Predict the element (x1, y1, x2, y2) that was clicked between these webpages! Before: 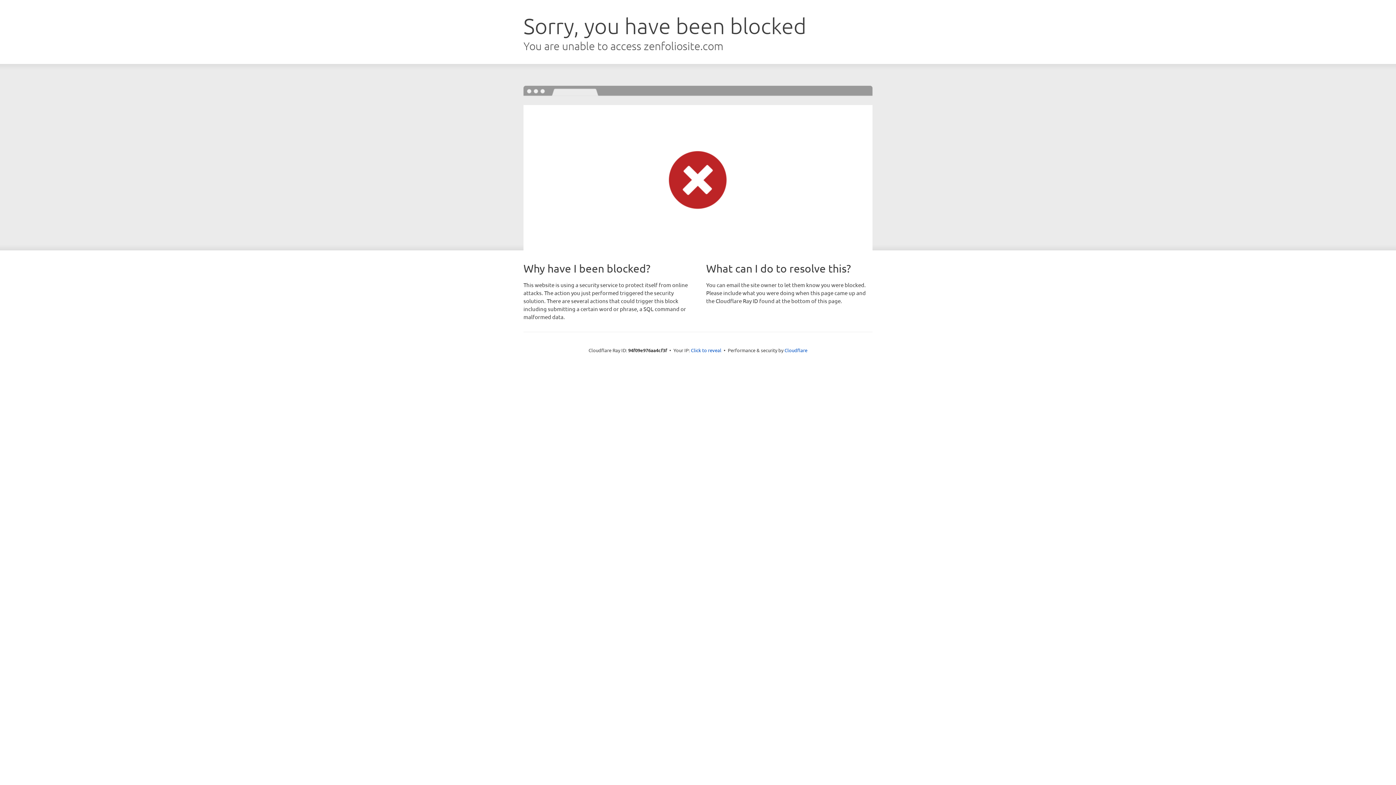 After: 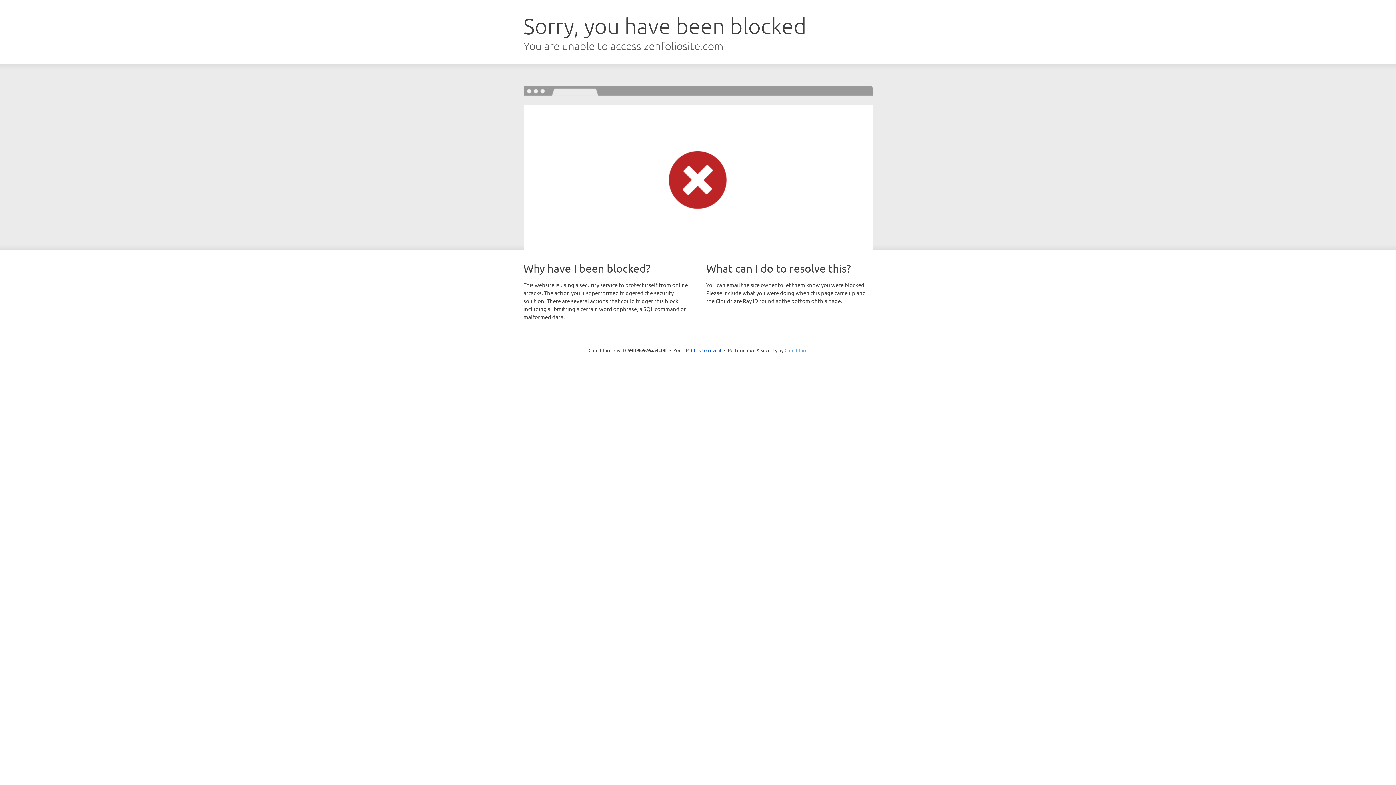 Action: label: Cloudflare bbox: (784, 347, 807, 353)